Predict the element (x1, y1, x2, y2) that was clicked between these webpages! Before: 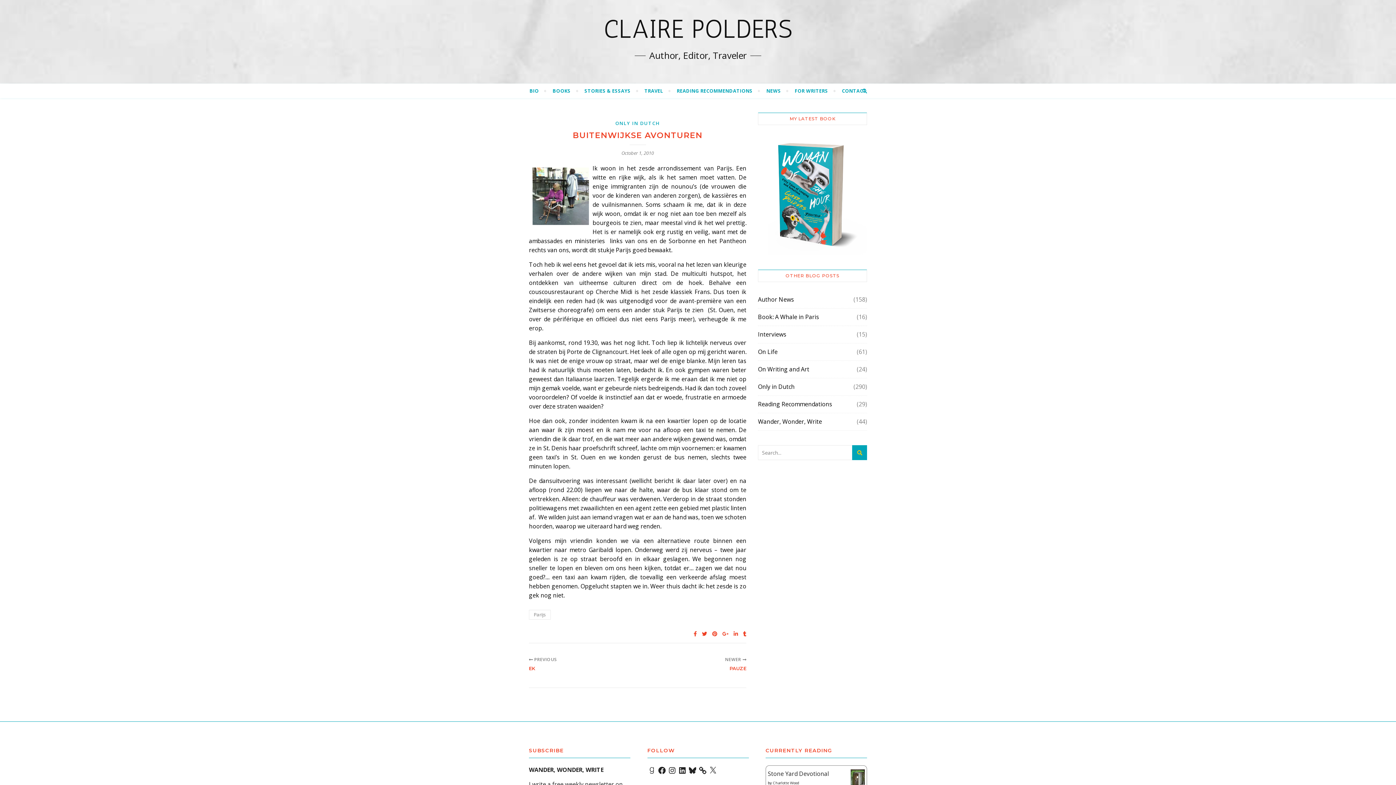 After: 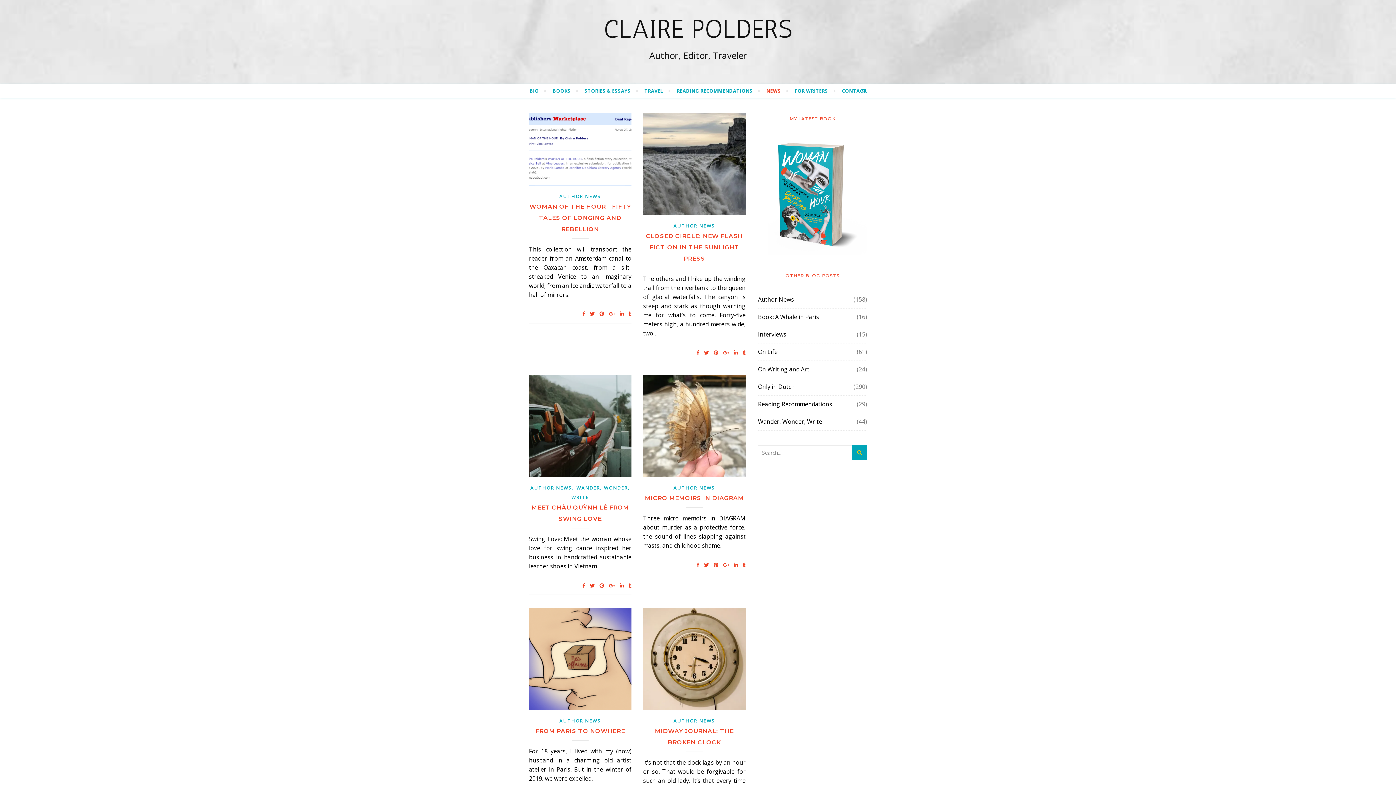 Action: bbox: (760, 83, 787, 98) label: NEWS